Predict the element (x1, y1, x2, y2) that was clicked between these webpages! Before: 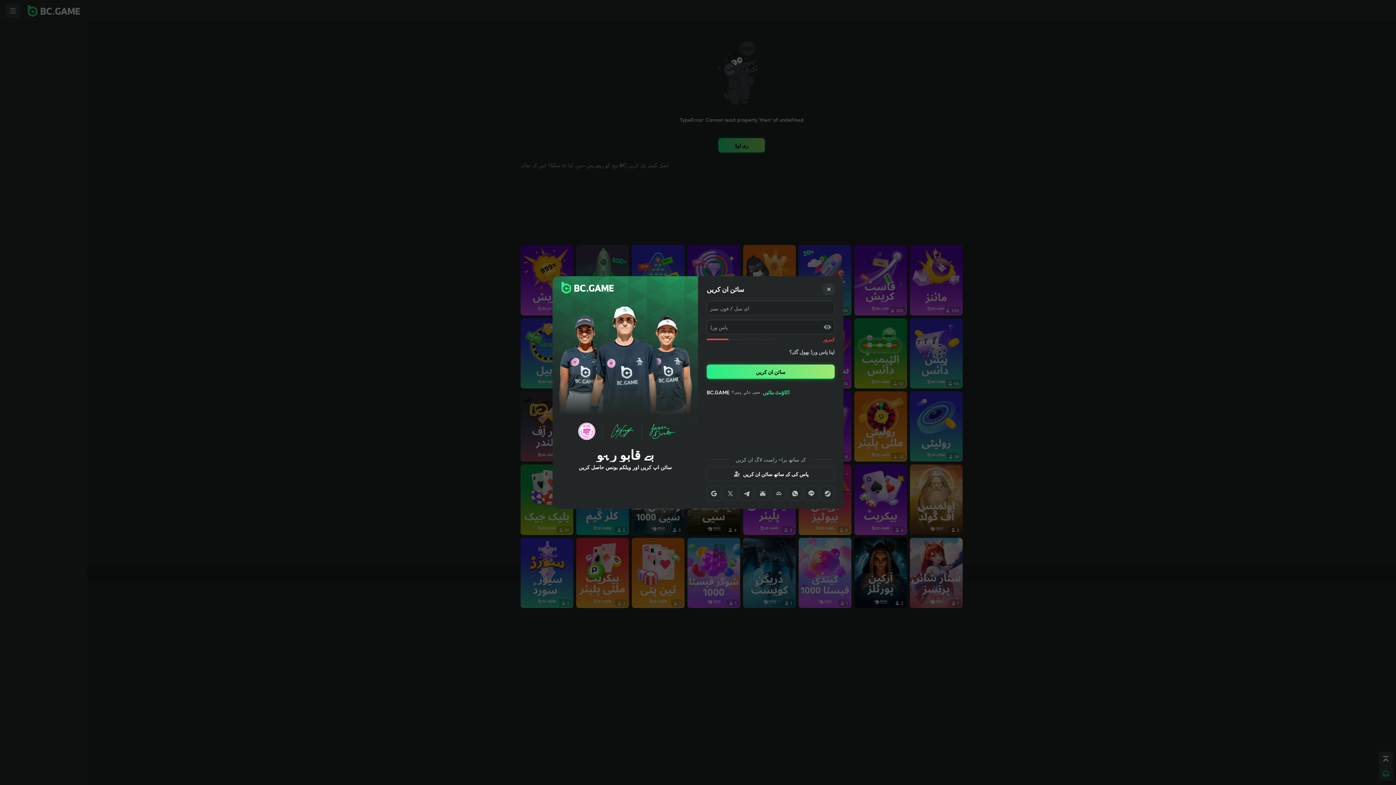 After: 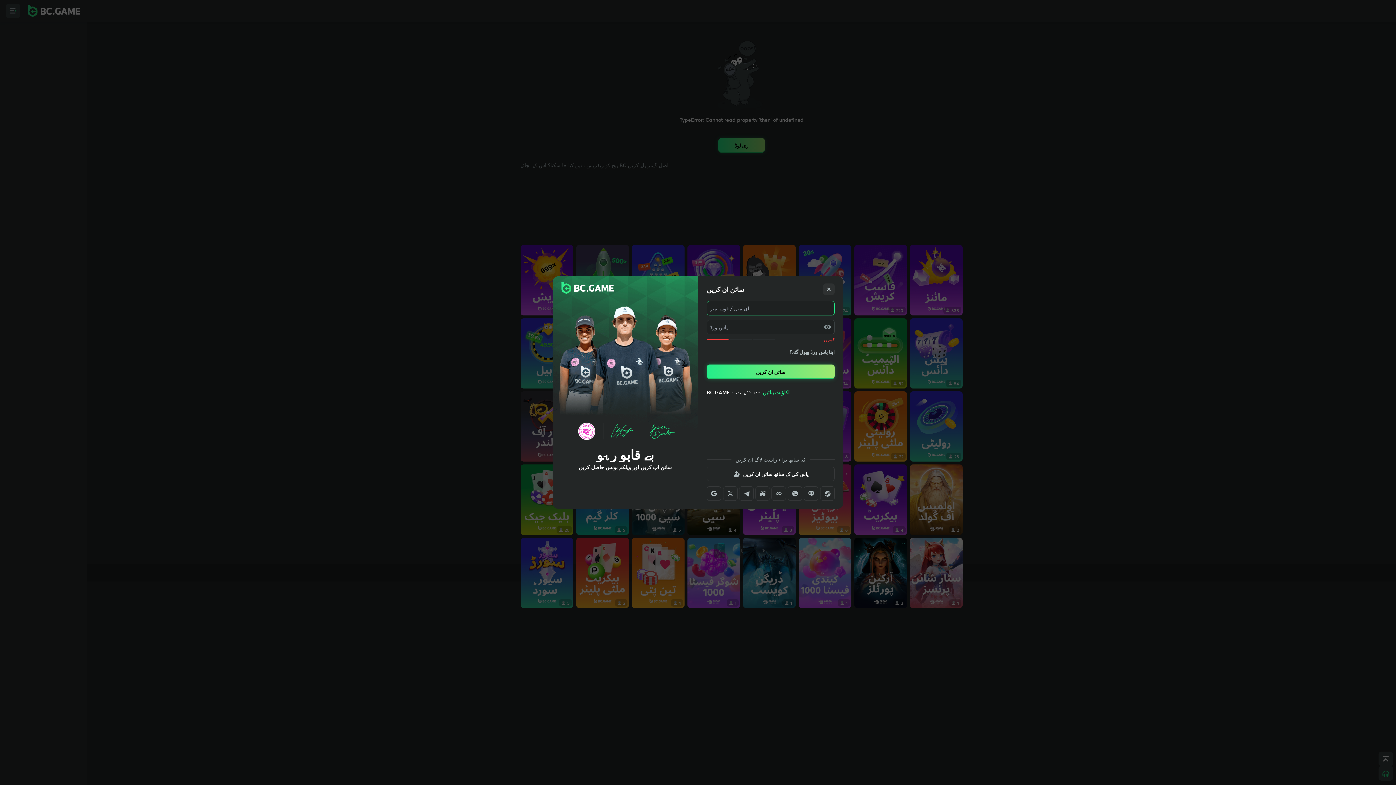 Action: bbox: (706, 364, 834, 379) label: سائن ان کریں